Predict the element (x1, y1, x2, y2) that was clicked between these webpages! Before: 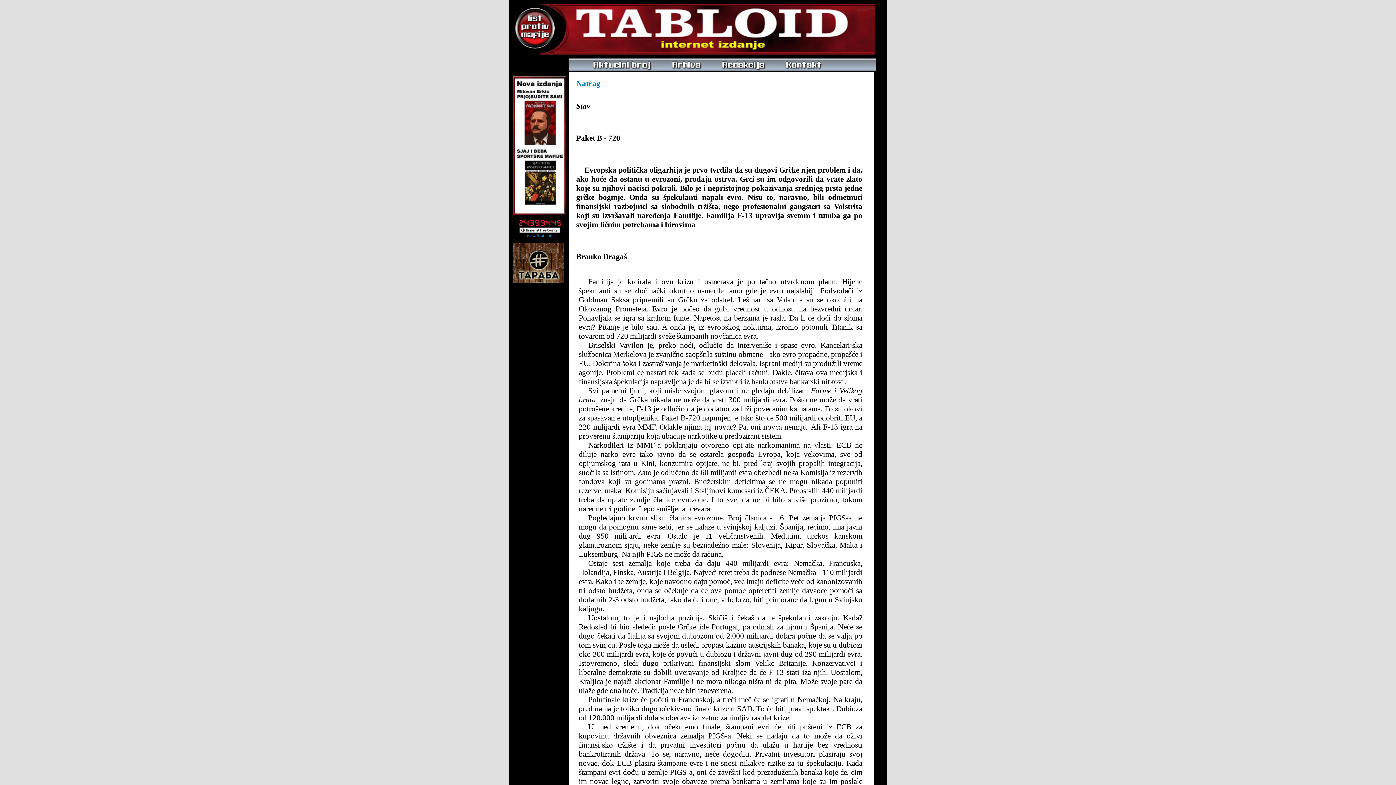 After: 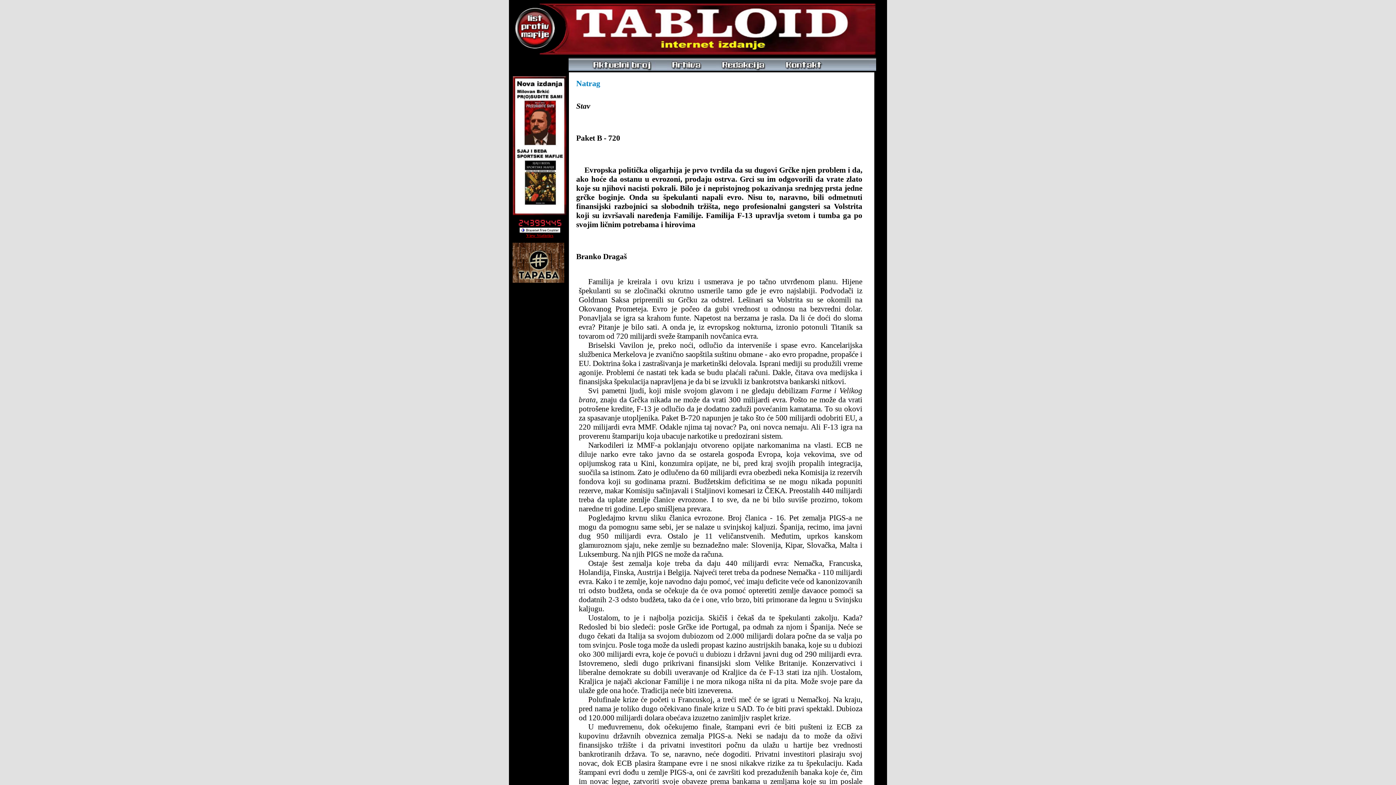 Action: label: View Statistics bbox: (526, 233, 553, 238)